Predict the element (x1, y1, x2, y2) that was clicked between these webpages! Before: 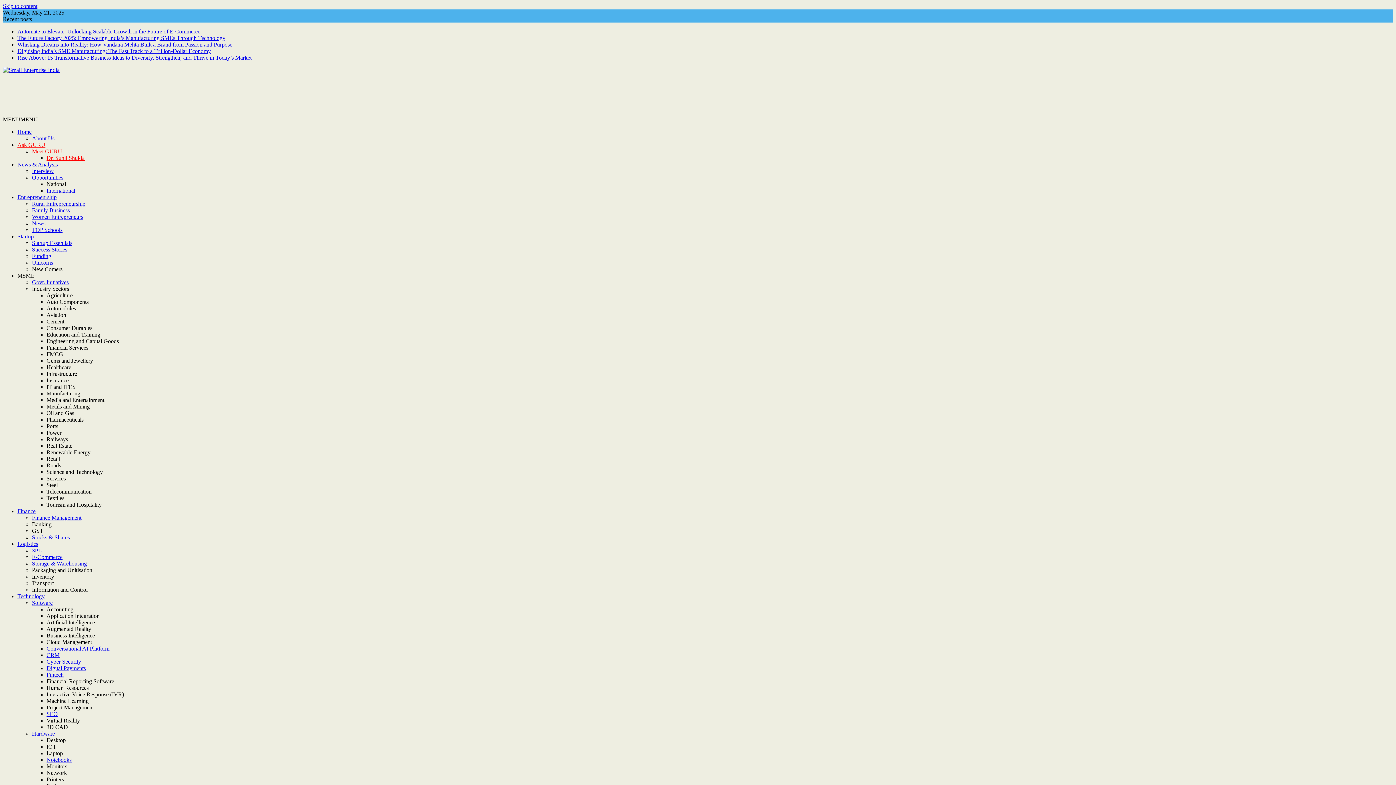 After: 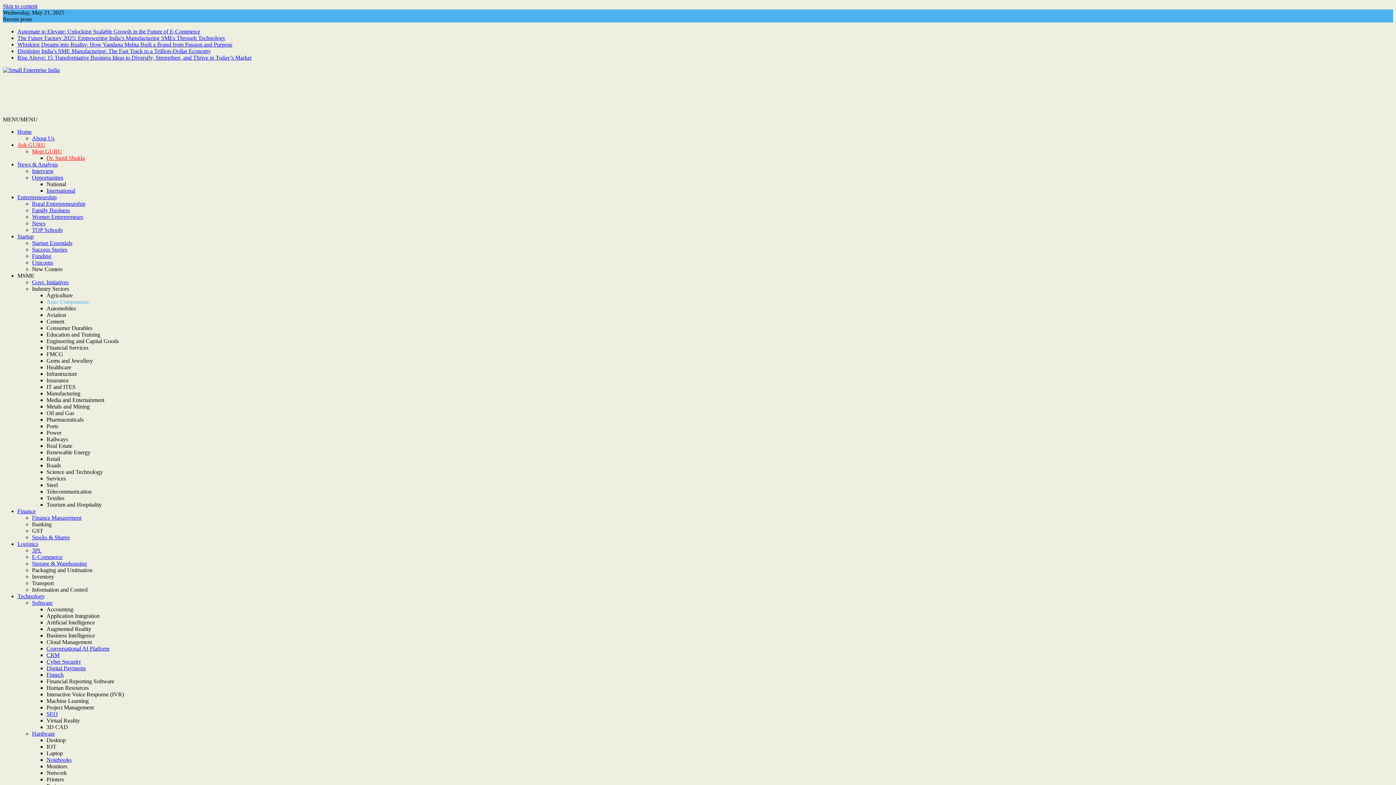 Action: bbox: (46, 298, 88, 305) label: Auto Components